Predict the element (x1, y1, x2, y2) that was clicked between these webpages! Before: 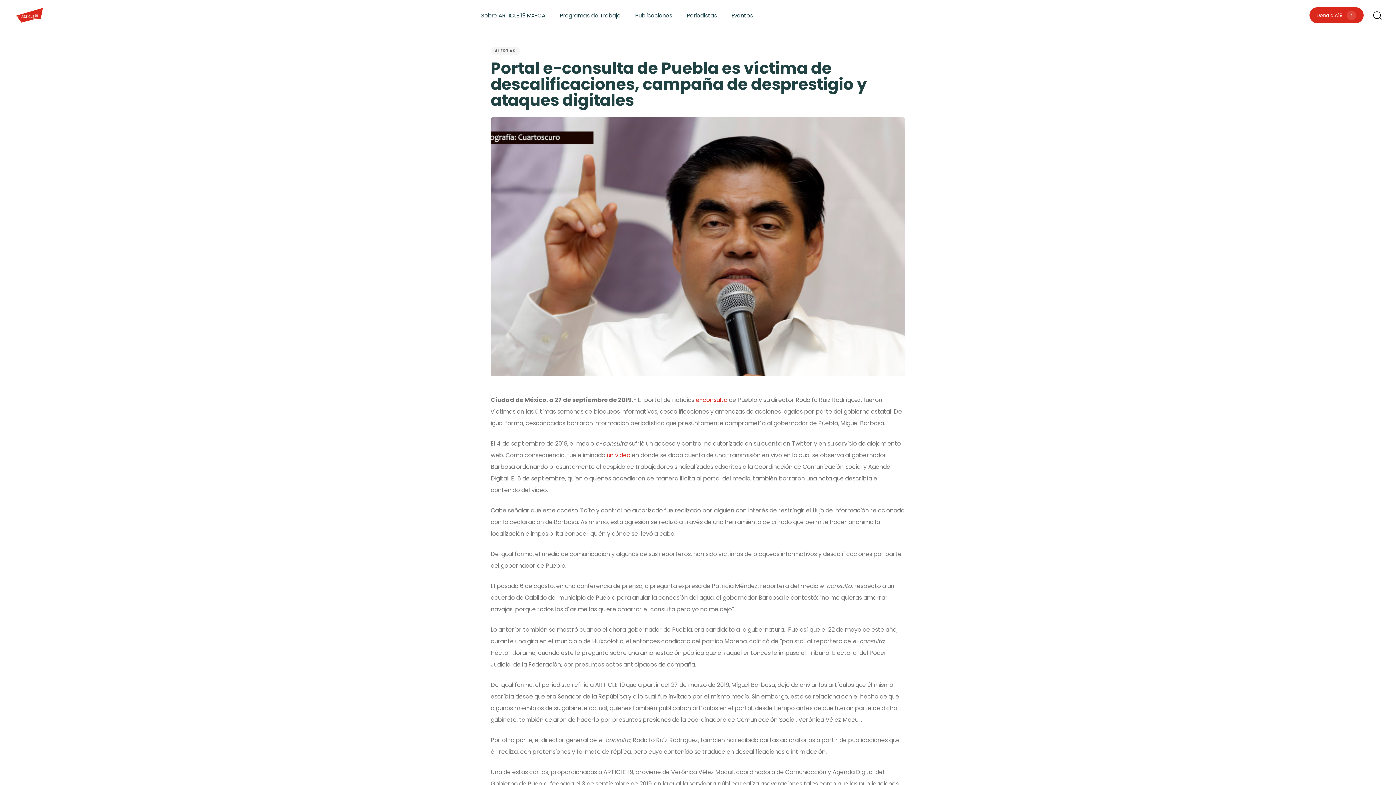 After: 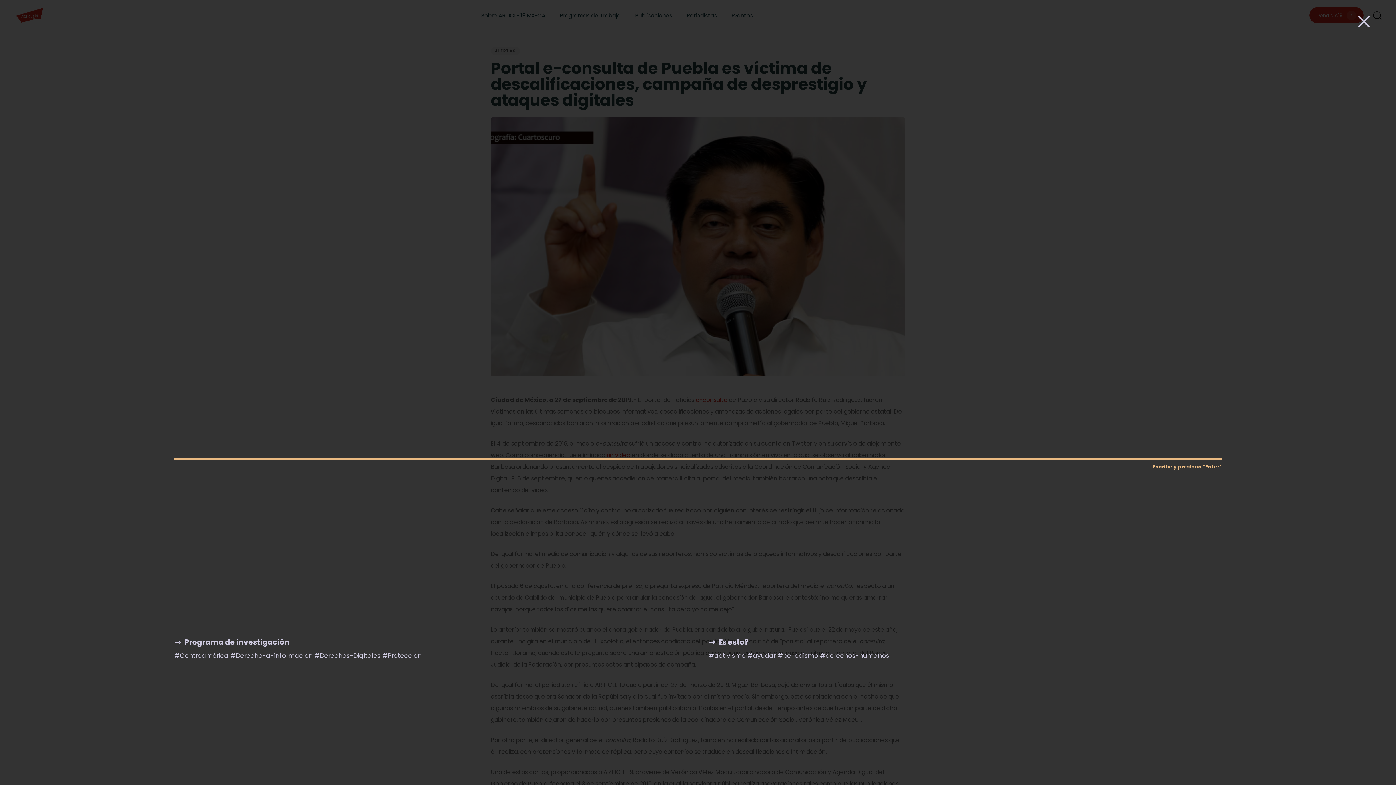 Action: bbox: (1373, 10, 1381, 19)